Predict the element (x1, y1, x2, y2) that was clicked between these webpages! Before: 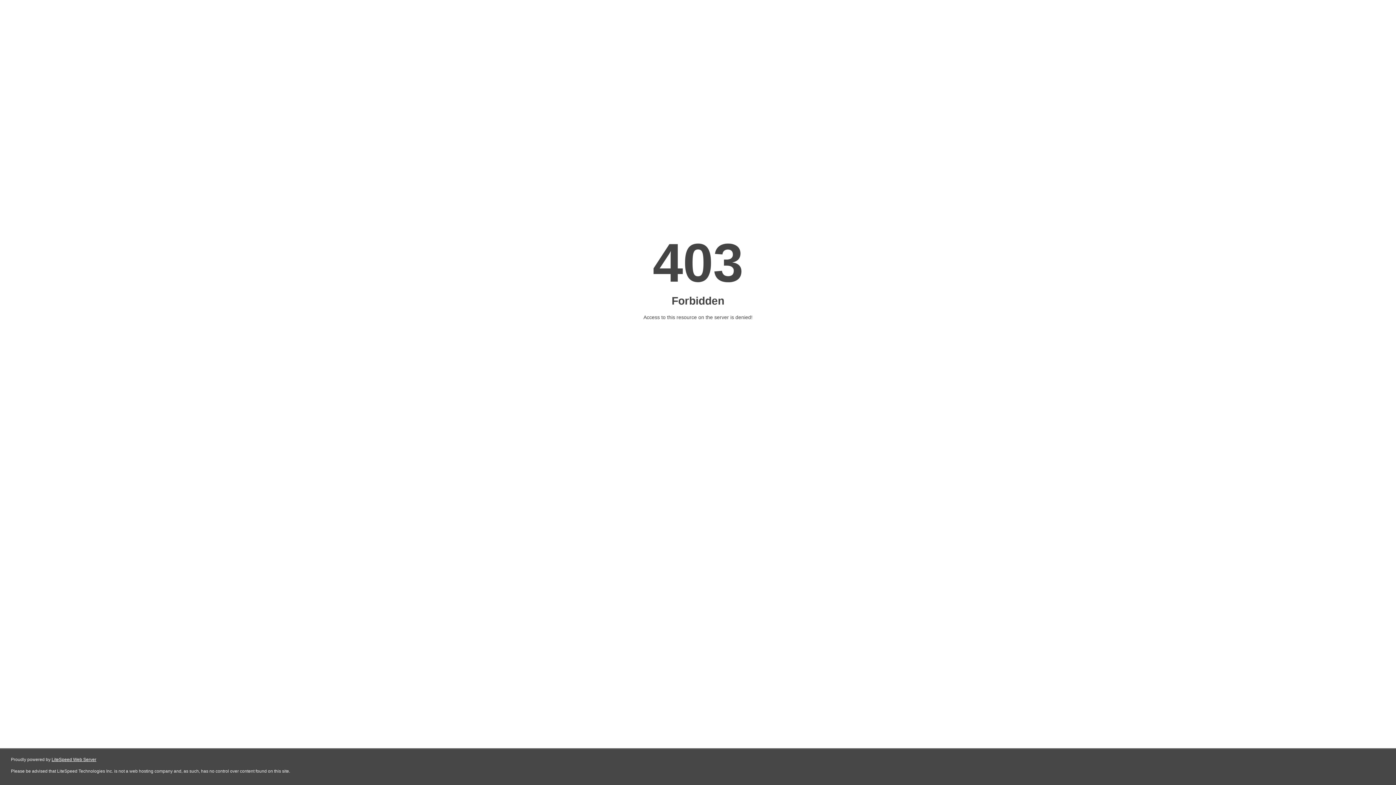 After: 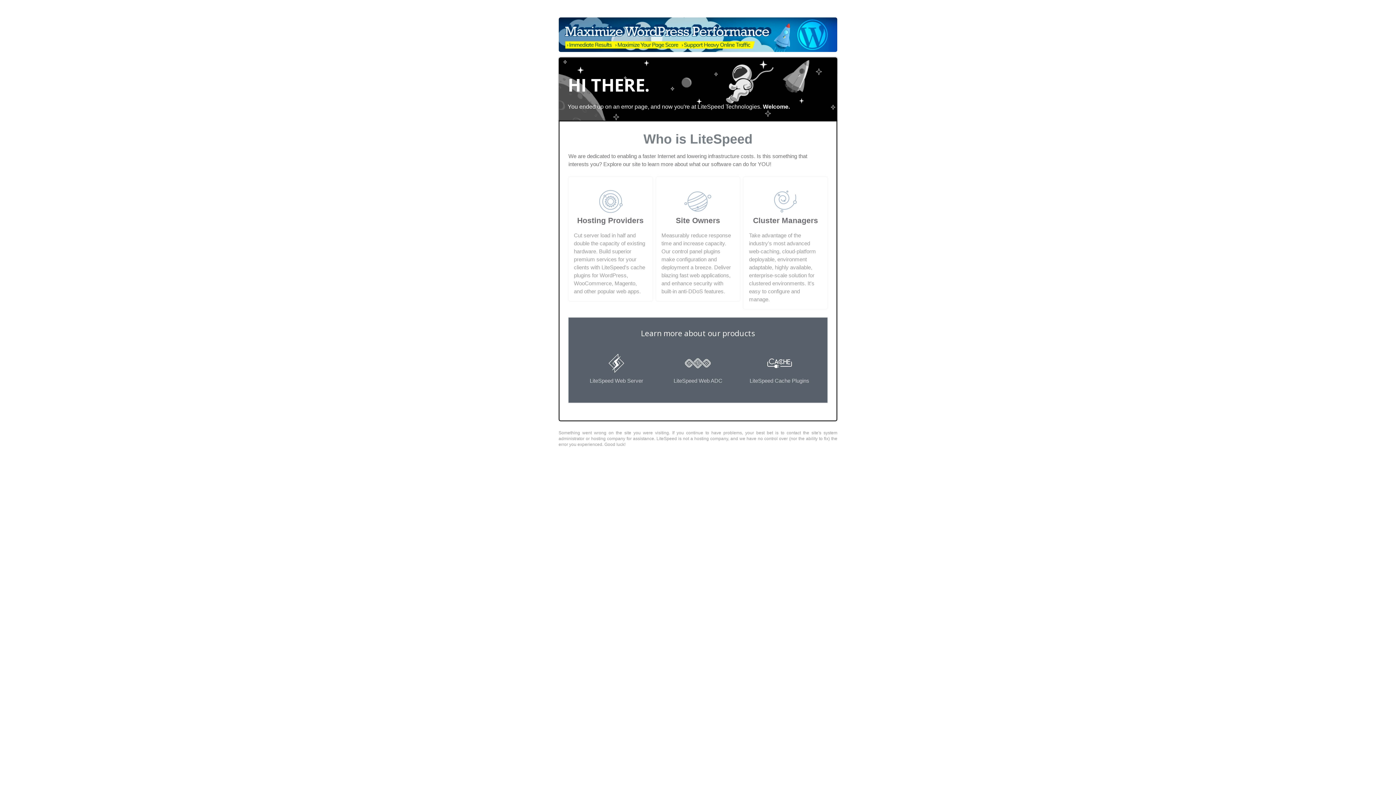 Action: label: LiteSpeed Web Server bbox: (51, 757, 96, 762)